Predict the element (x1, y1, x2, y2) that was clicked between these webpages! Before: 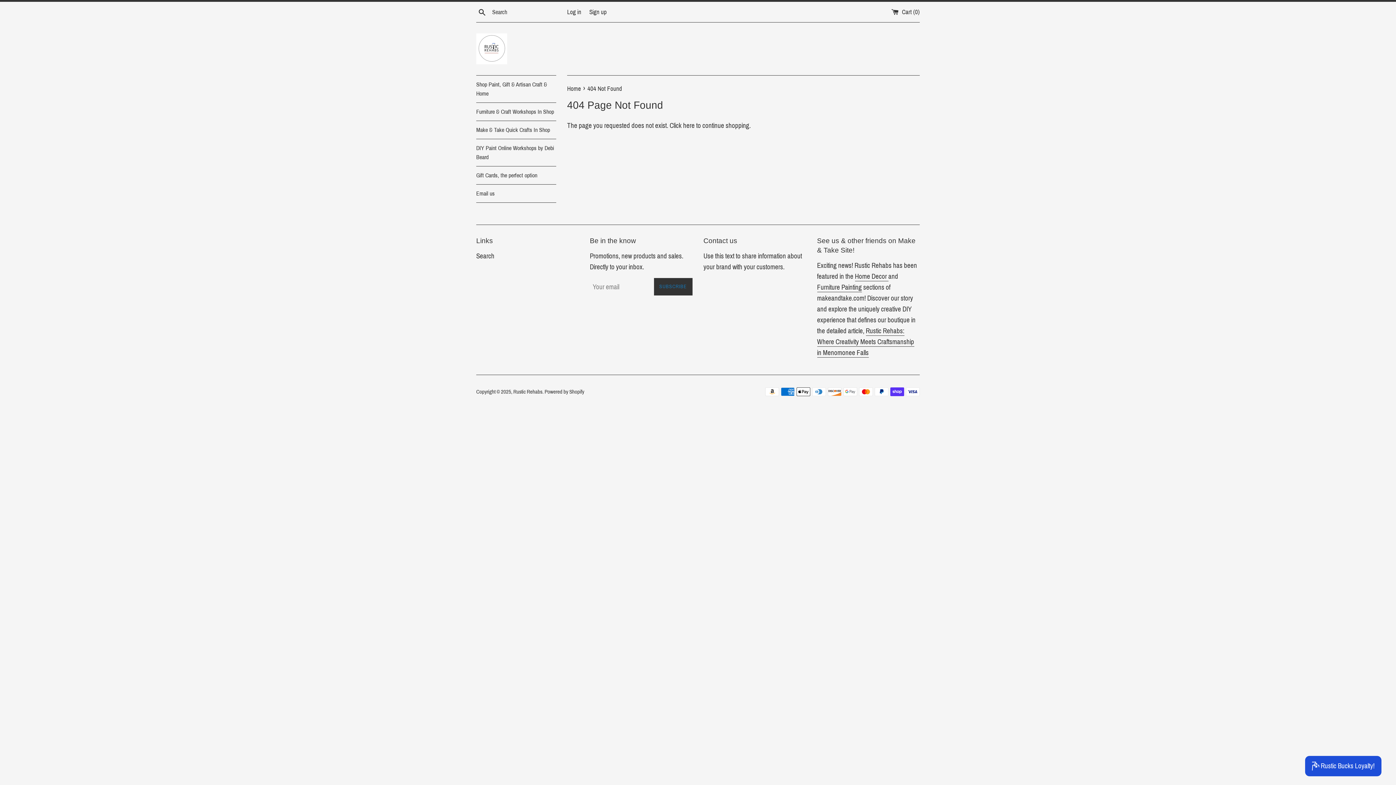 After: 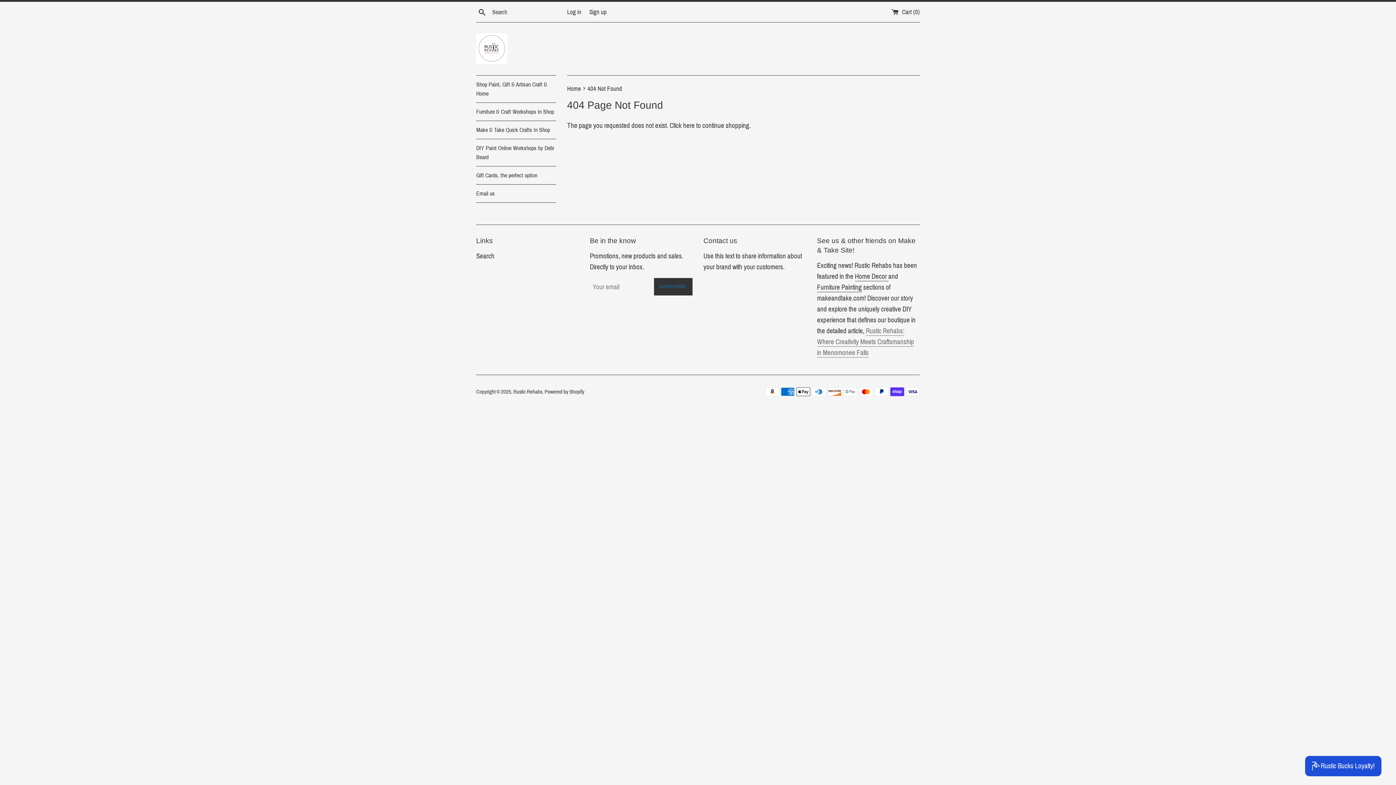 Action: label: Rustic Rehabs: Where Creativity Meets Craftsmanship in Menomonee Falls bbox: (817, 327, 914, 357)